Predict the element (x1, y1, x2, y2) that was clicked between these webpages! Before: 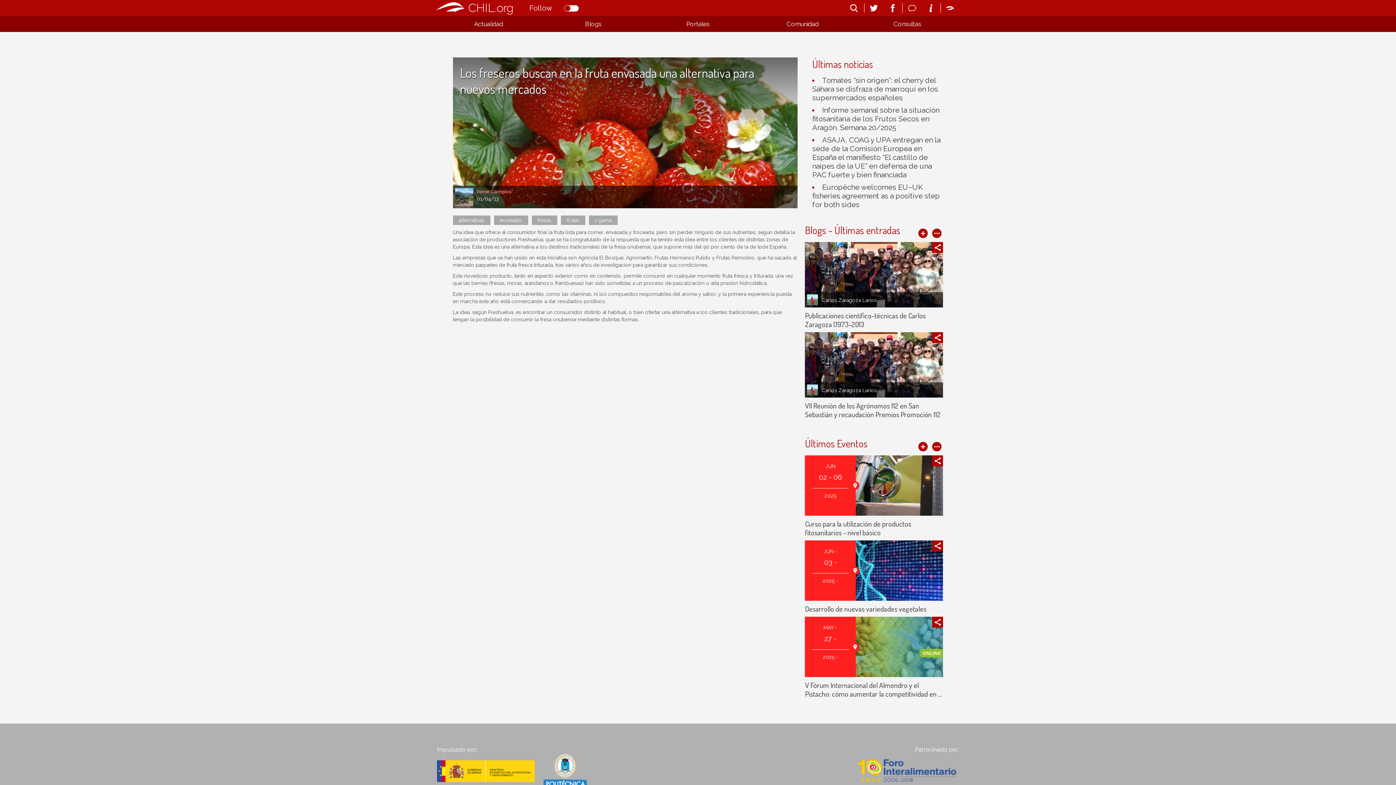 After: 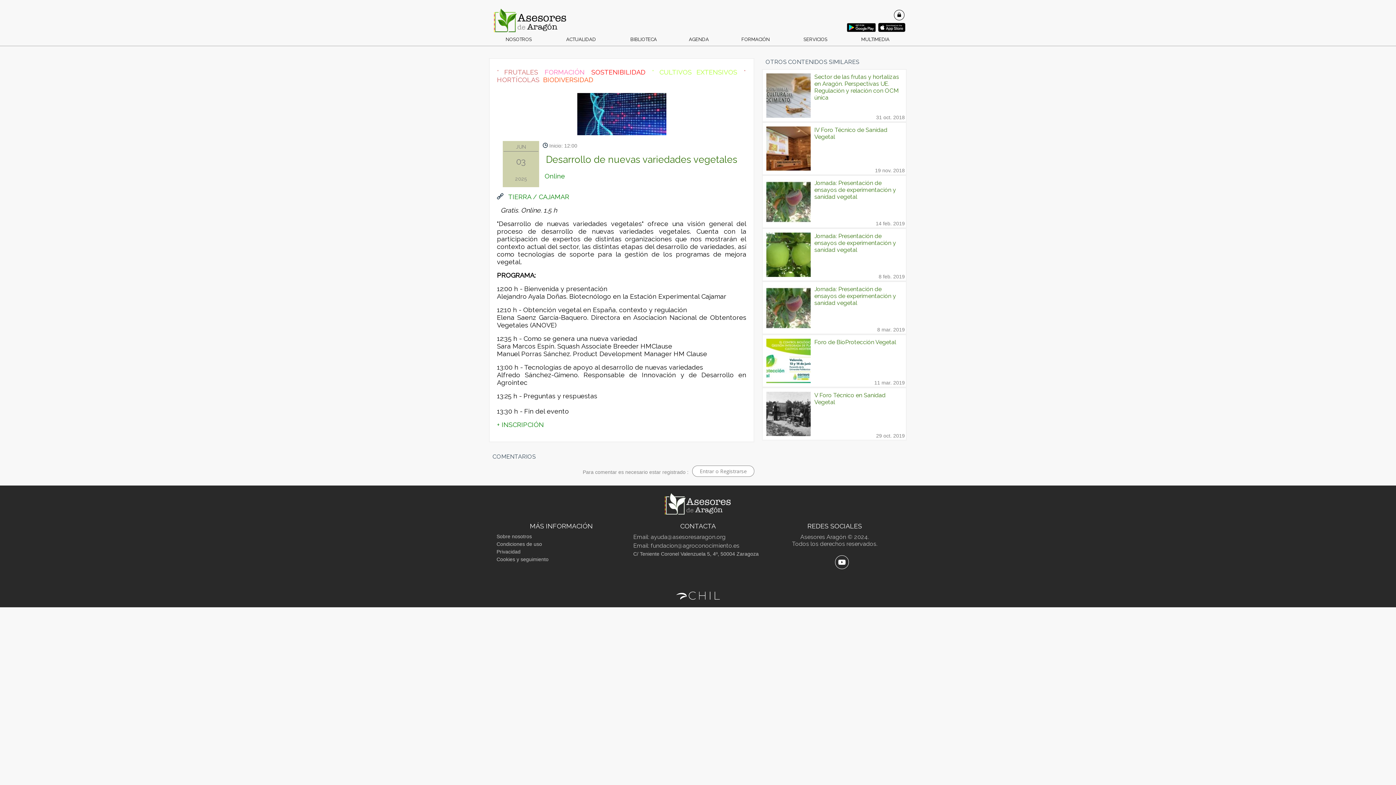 Action: label: Desarrollo de nuevas variedades vegetales bbox: (805, 604, 943, 613)